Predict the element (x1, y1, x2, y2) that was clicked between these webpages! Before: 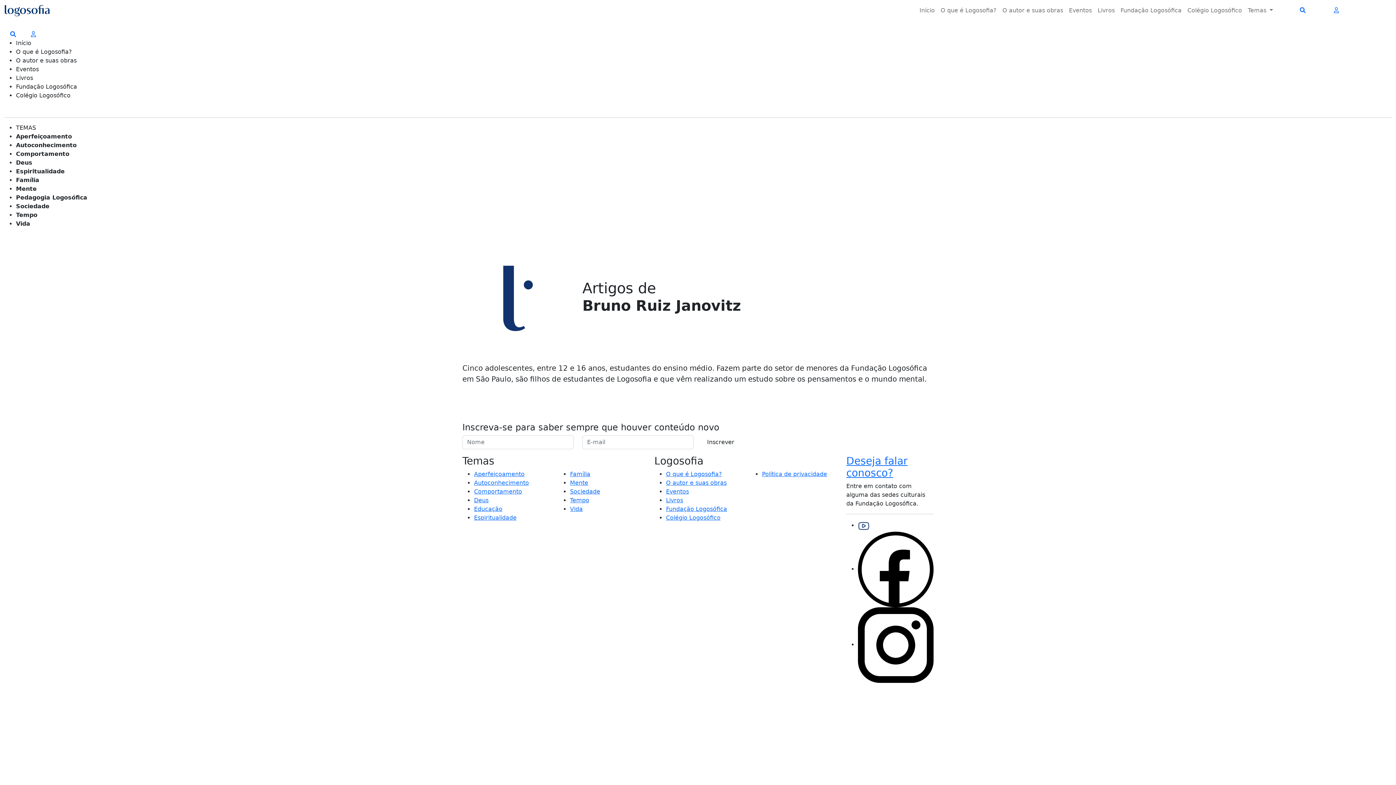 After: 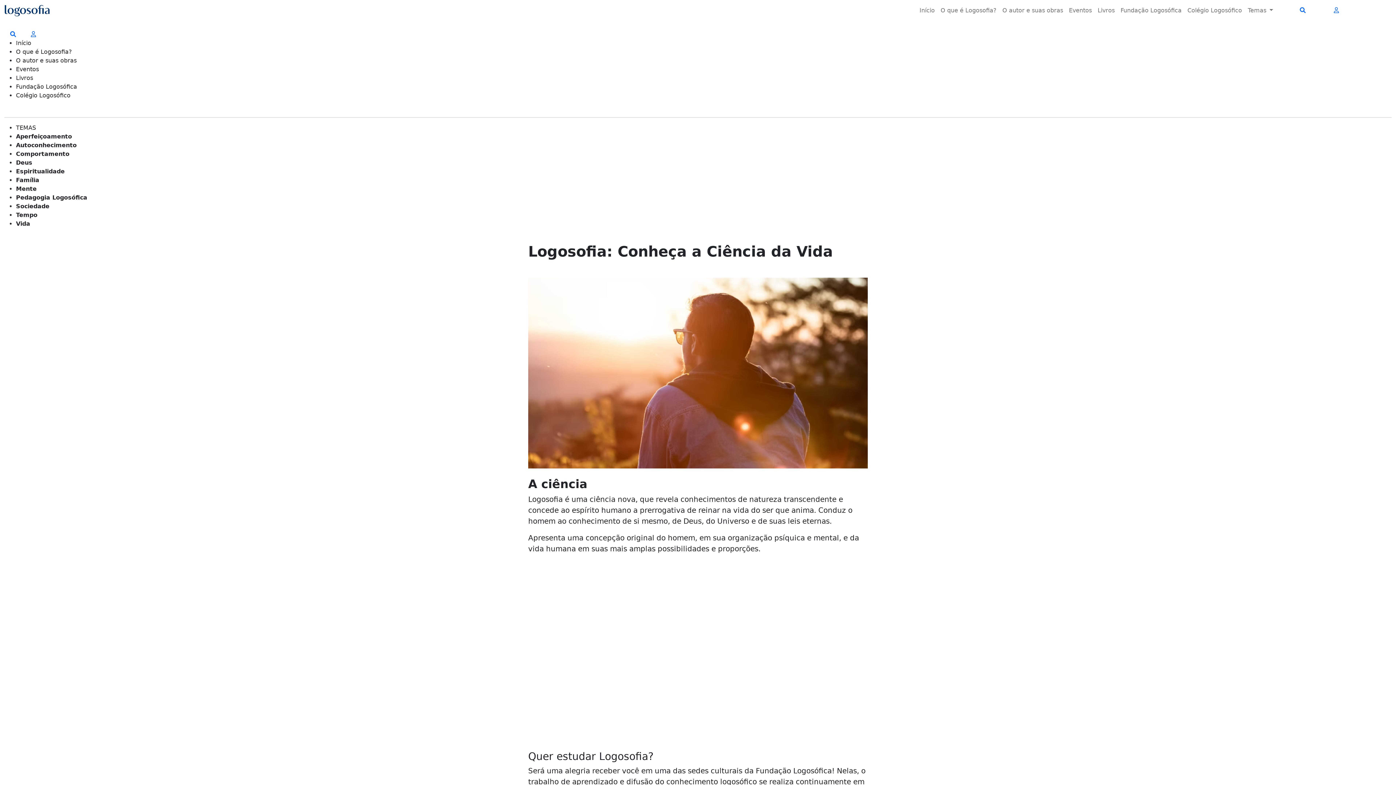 Action: bbox: (666, 470, 722, 477) label: O que é Logosofia?